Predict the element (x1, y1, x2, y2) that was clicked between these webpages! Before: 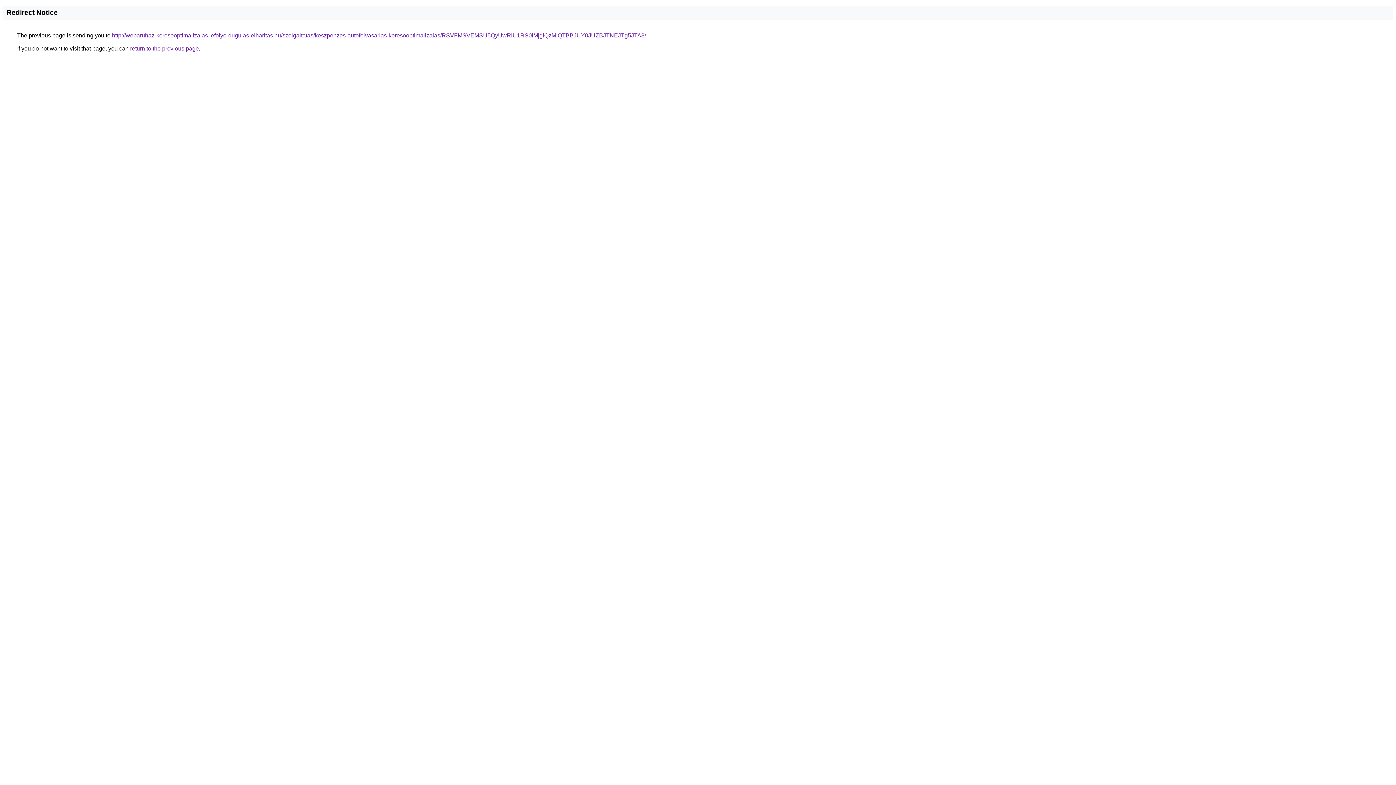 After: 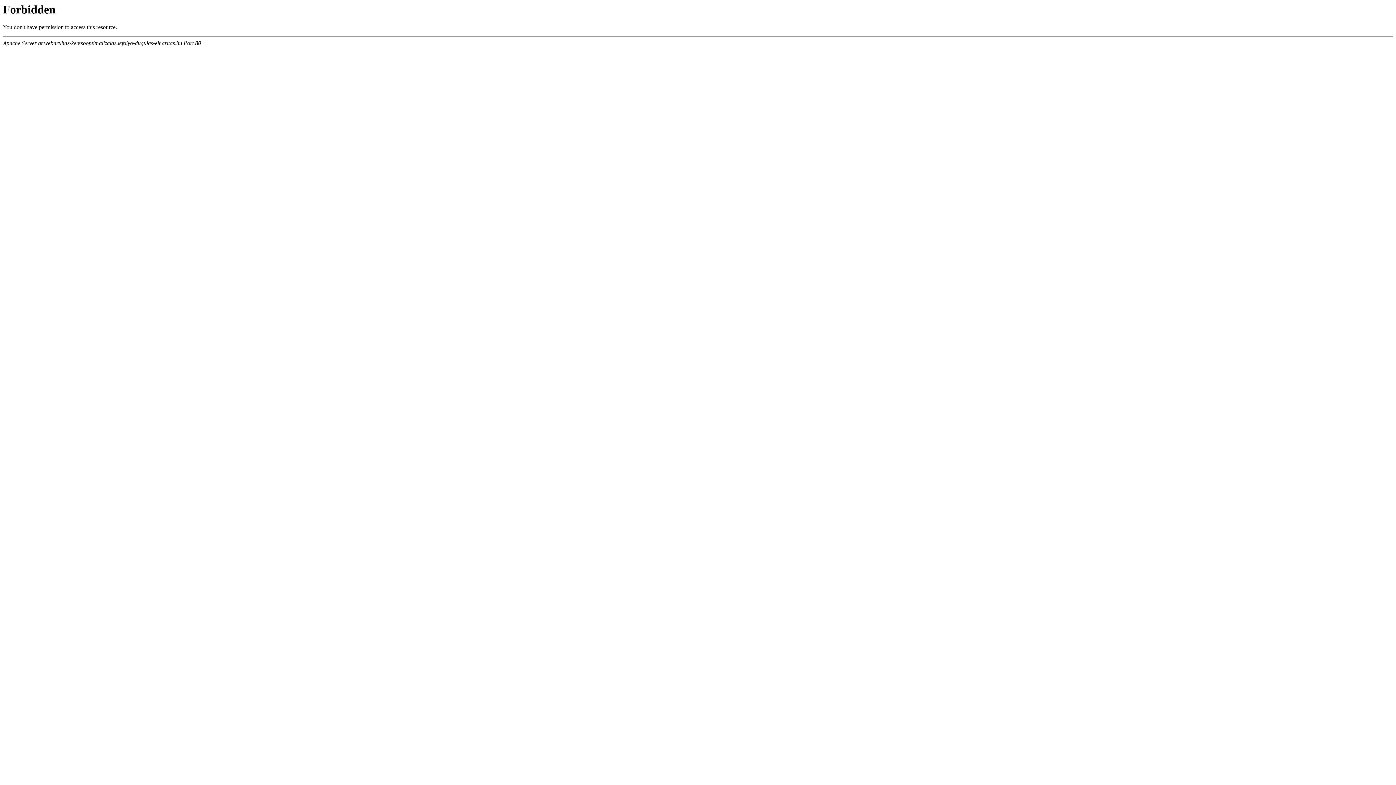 Action: label: http://webaruhaz-keresooptimalizalas.lefolyo-dugulas-elharitas.hu/szolgaltatas/keszpenzes-autofelvasarlas-keresooptimalizalas/RSVFMSVEMSU5QyUwRiU1RS0lMjglQzMlQTBBJUY0JUZBJTNEJTg5JTA3/ bbox: (112, 32, 646, 38)